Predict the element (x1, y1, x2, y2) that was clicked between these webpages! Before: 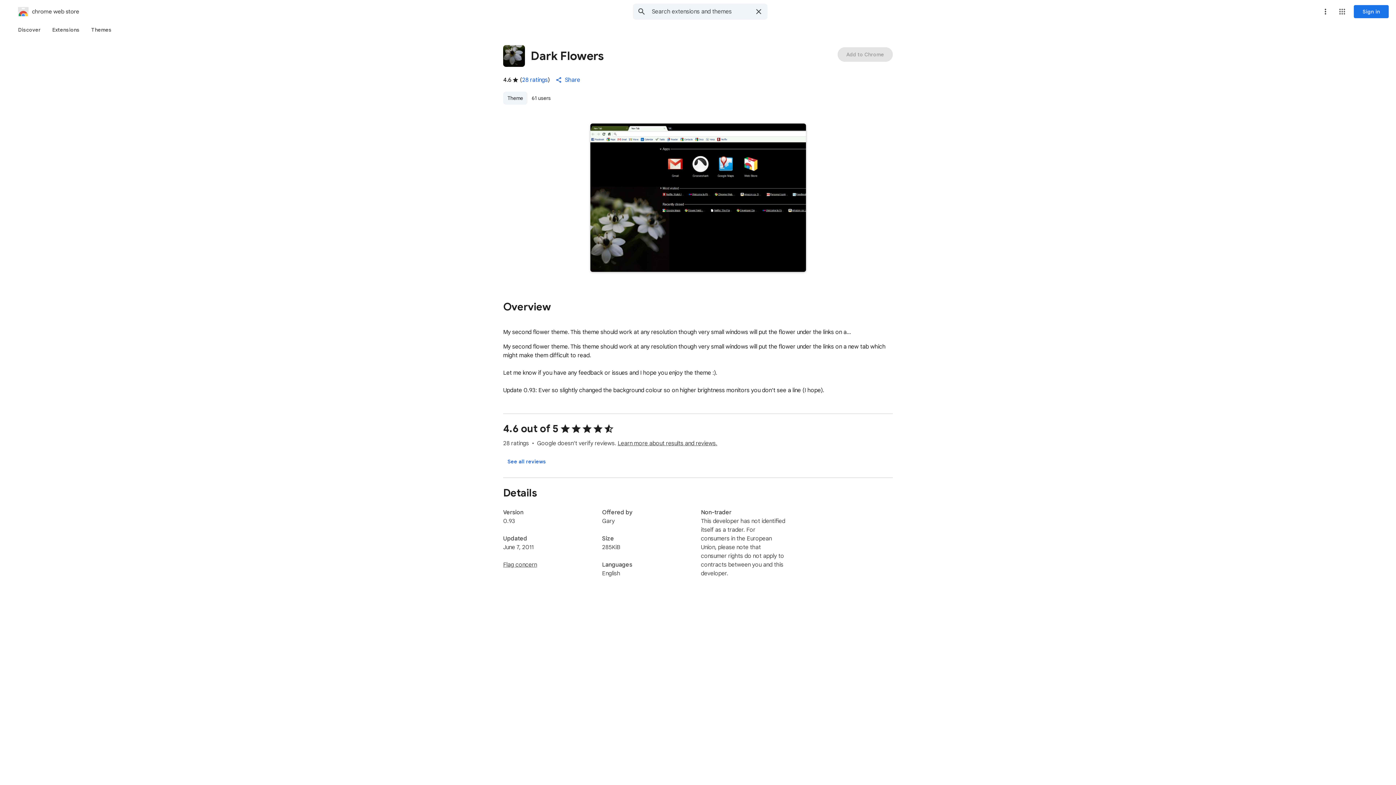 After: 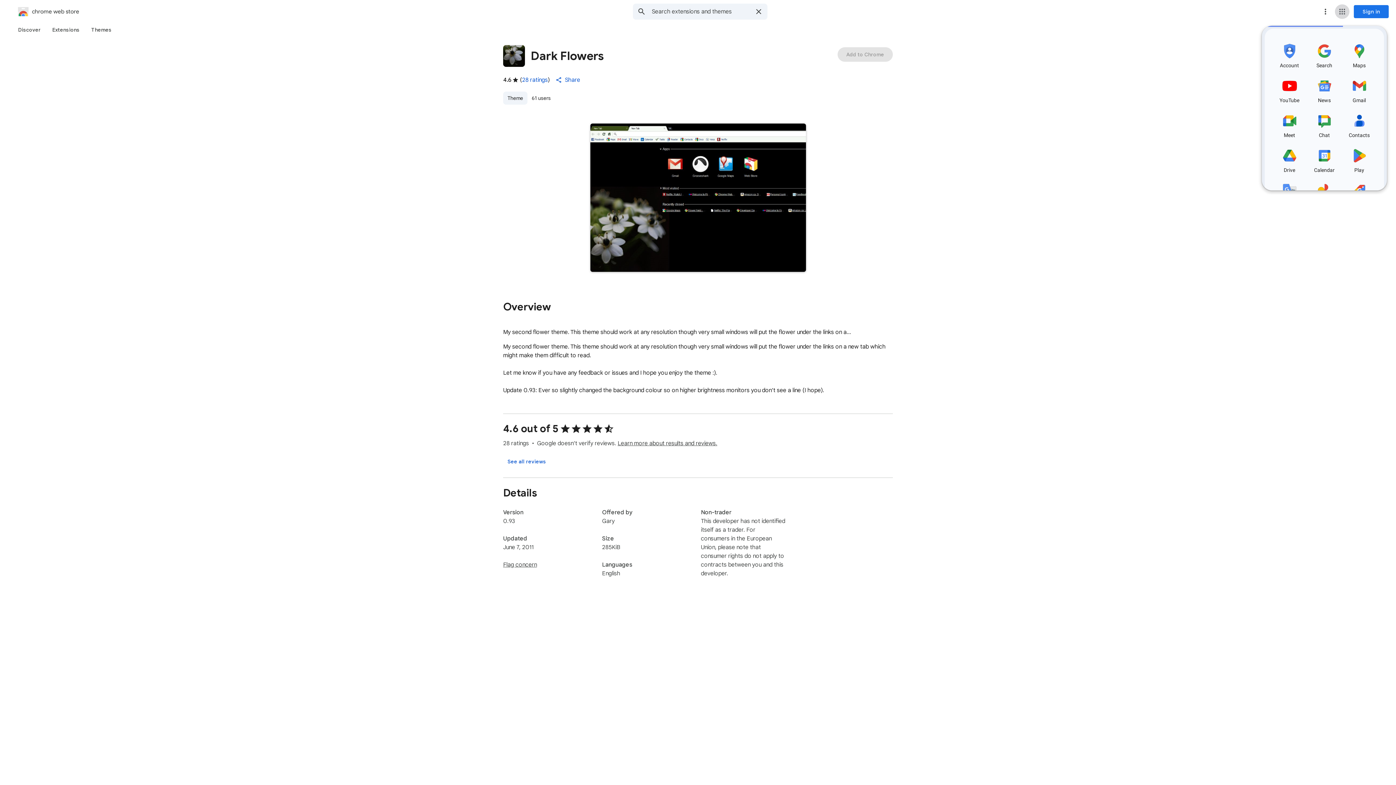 Action: label: Google apps bbox: (1335, 4, 1349, 18)